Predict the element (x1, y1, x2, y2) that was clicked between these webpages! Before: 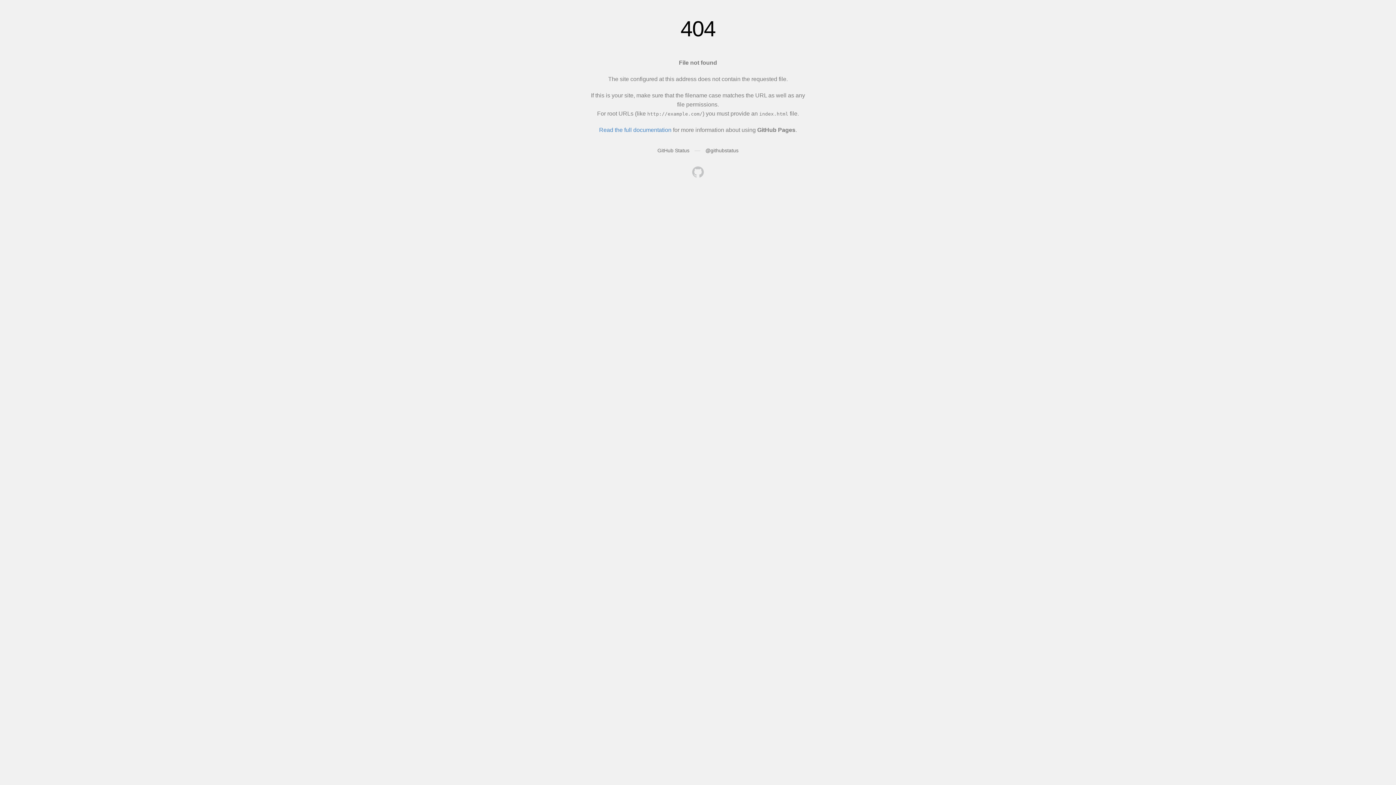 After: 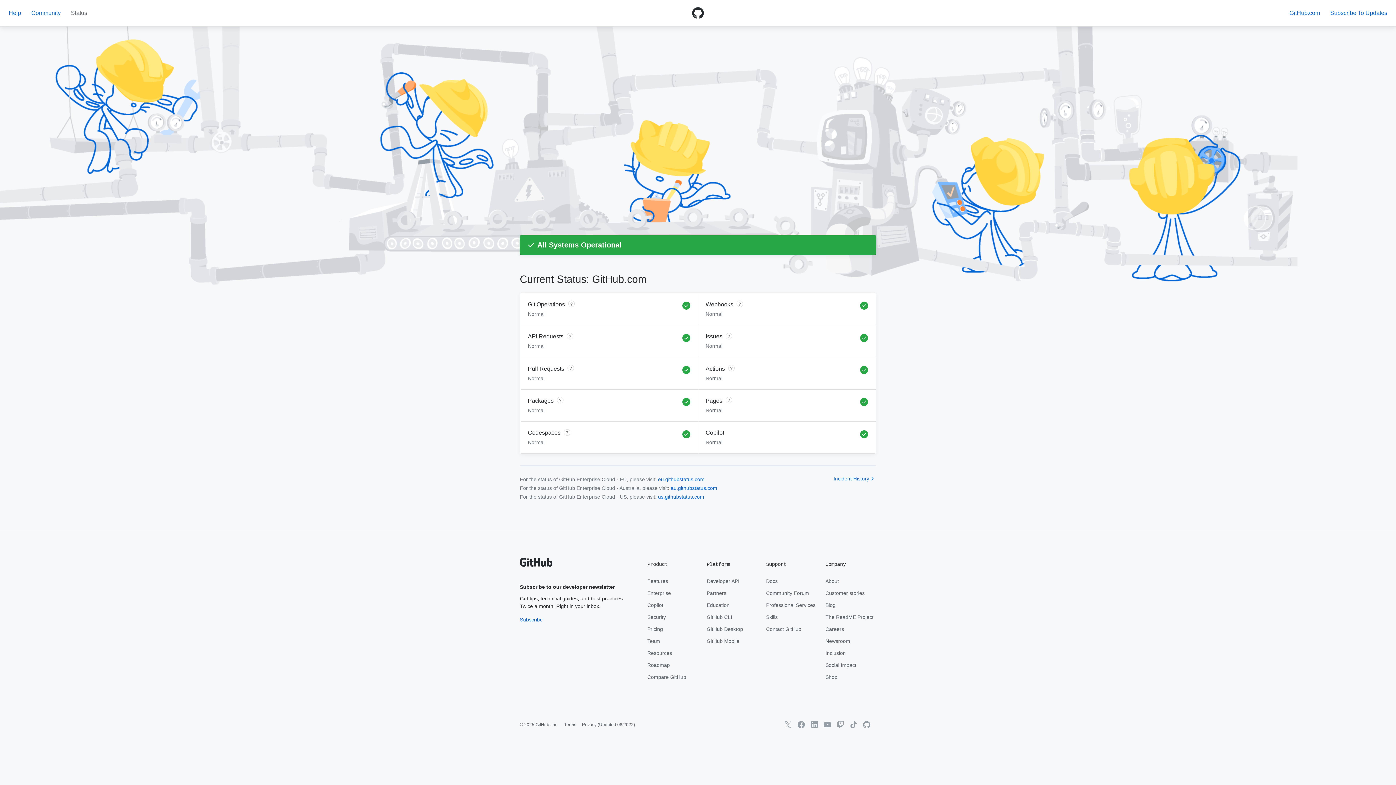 Action: label: GitHub Status bbox: (657, 147, 689, 153)